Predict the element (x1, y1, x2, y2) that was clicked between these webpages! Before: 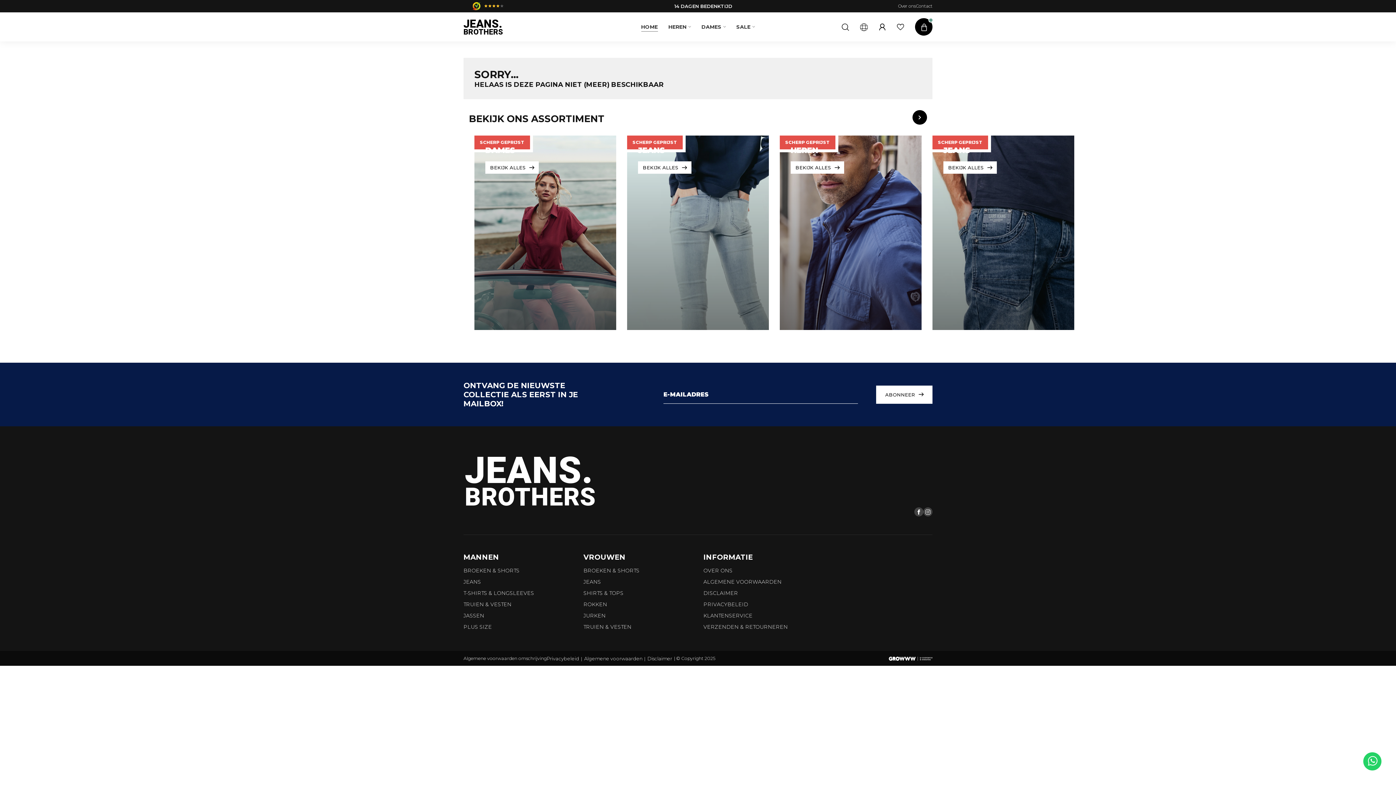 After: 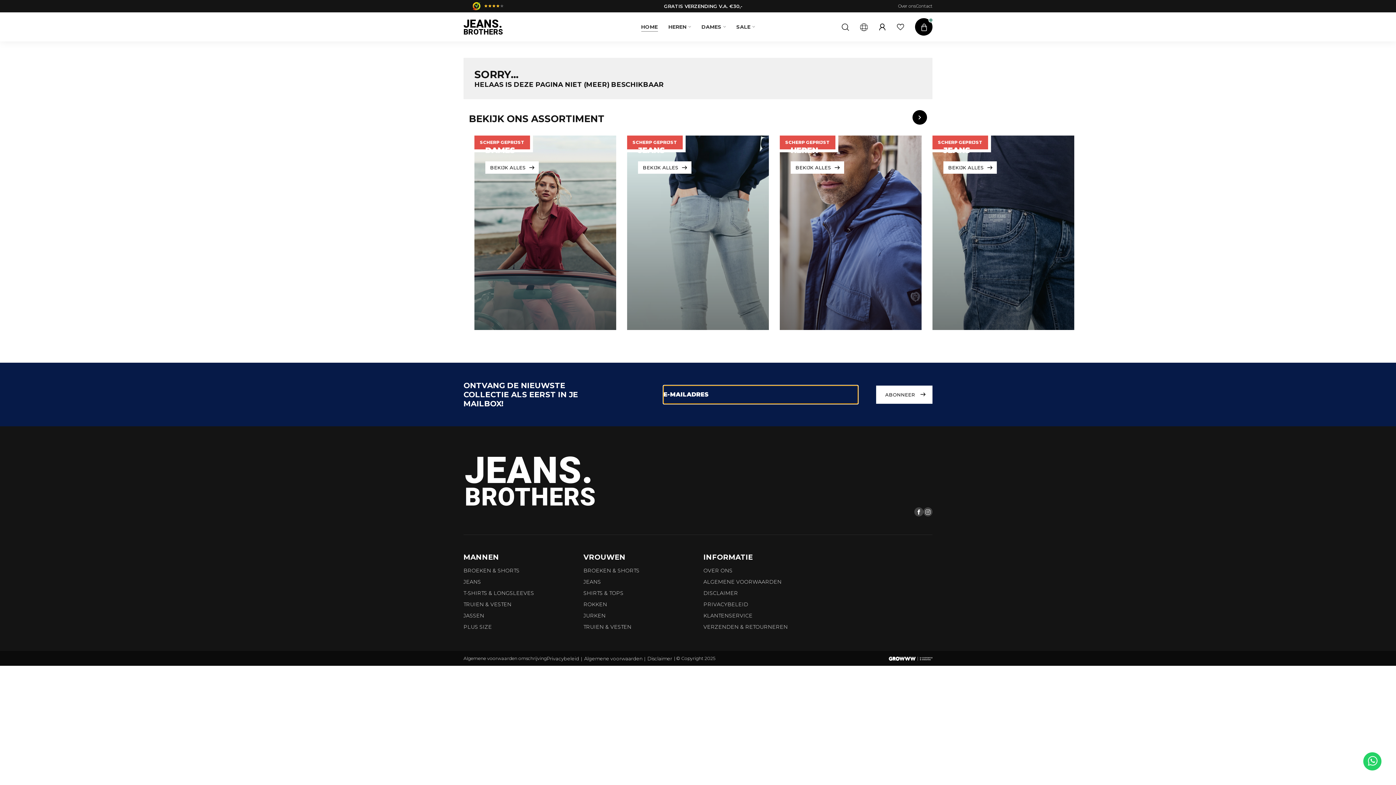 Action: label: ABONNEER bbox: (876, 385, 932, 403)